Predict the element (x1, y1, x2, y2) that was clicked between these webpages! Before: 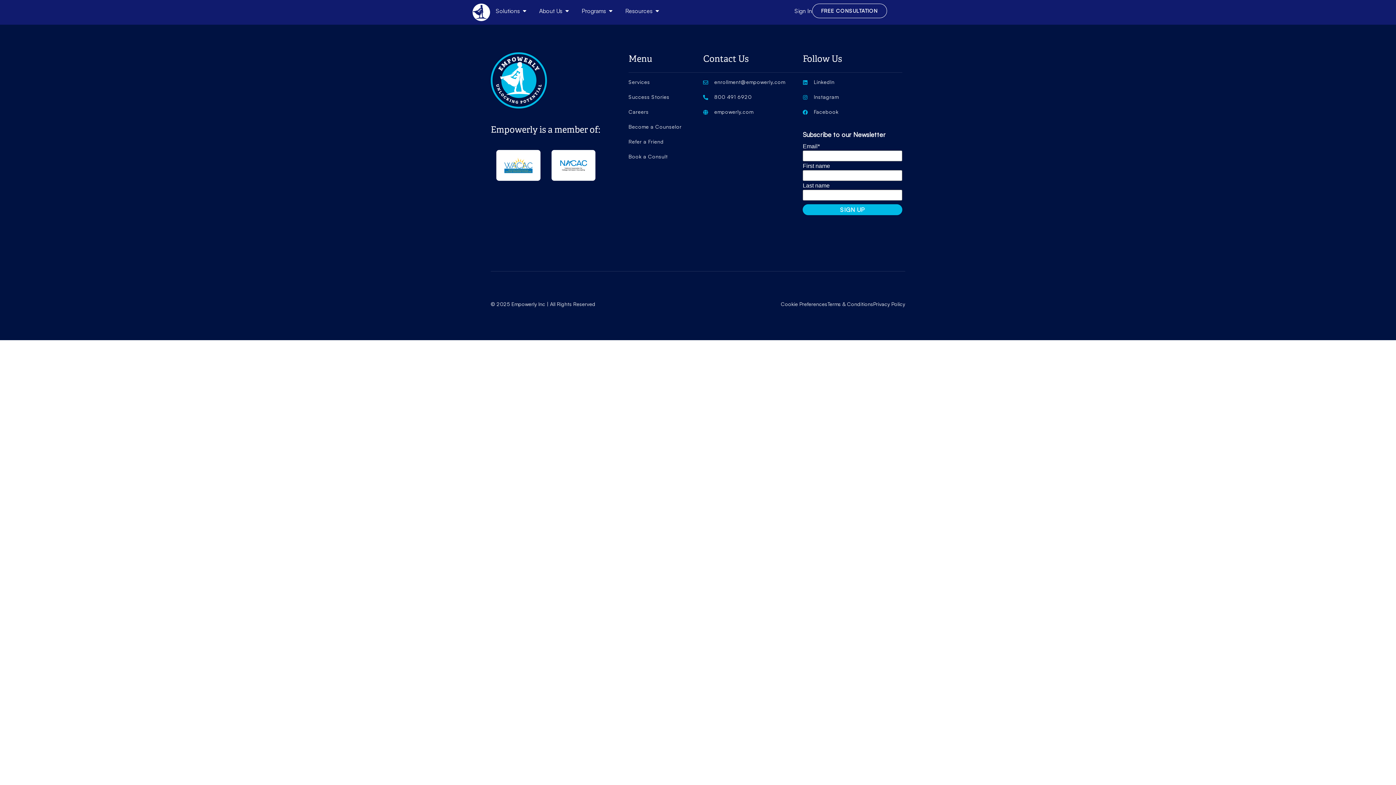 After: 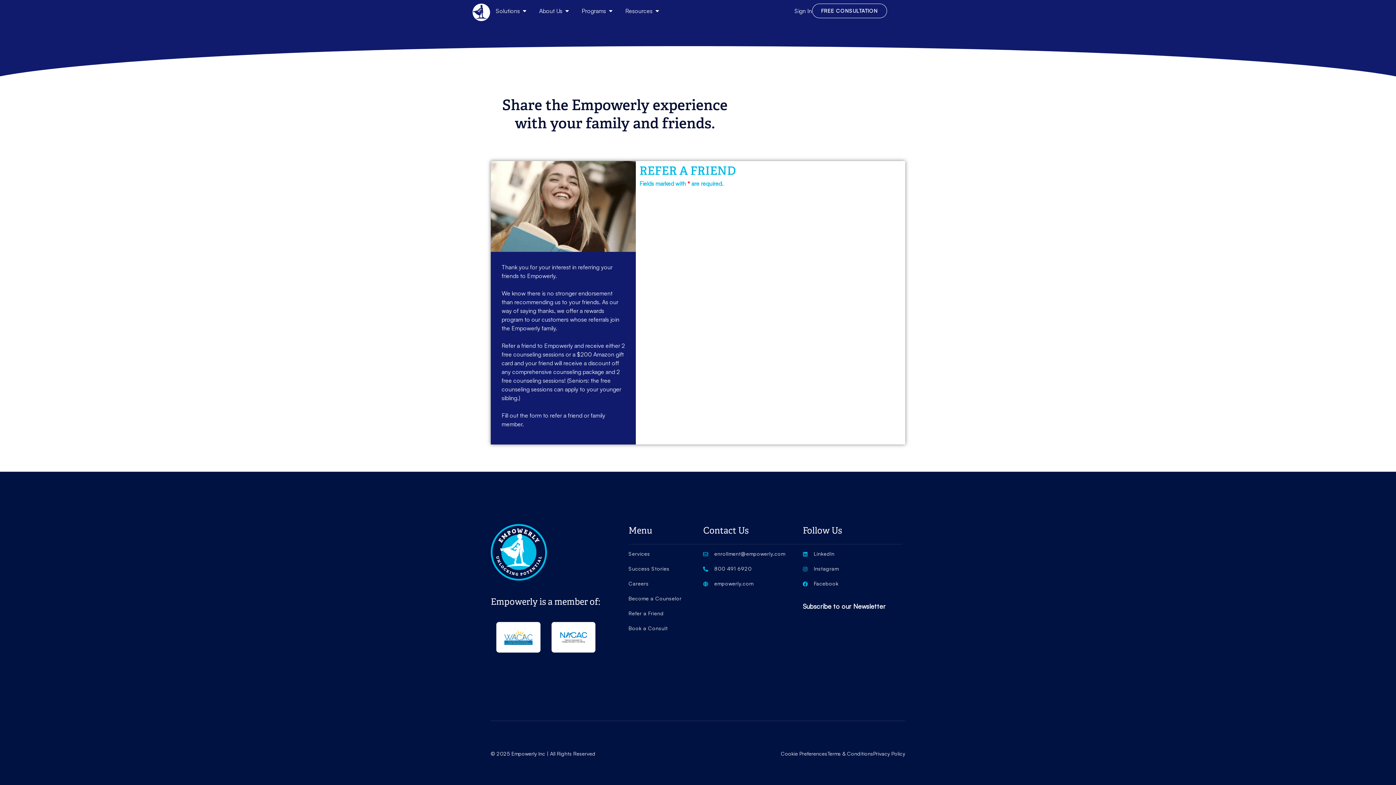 Action: bbox: (628, 137, 703, 145) label: Refer a Friend